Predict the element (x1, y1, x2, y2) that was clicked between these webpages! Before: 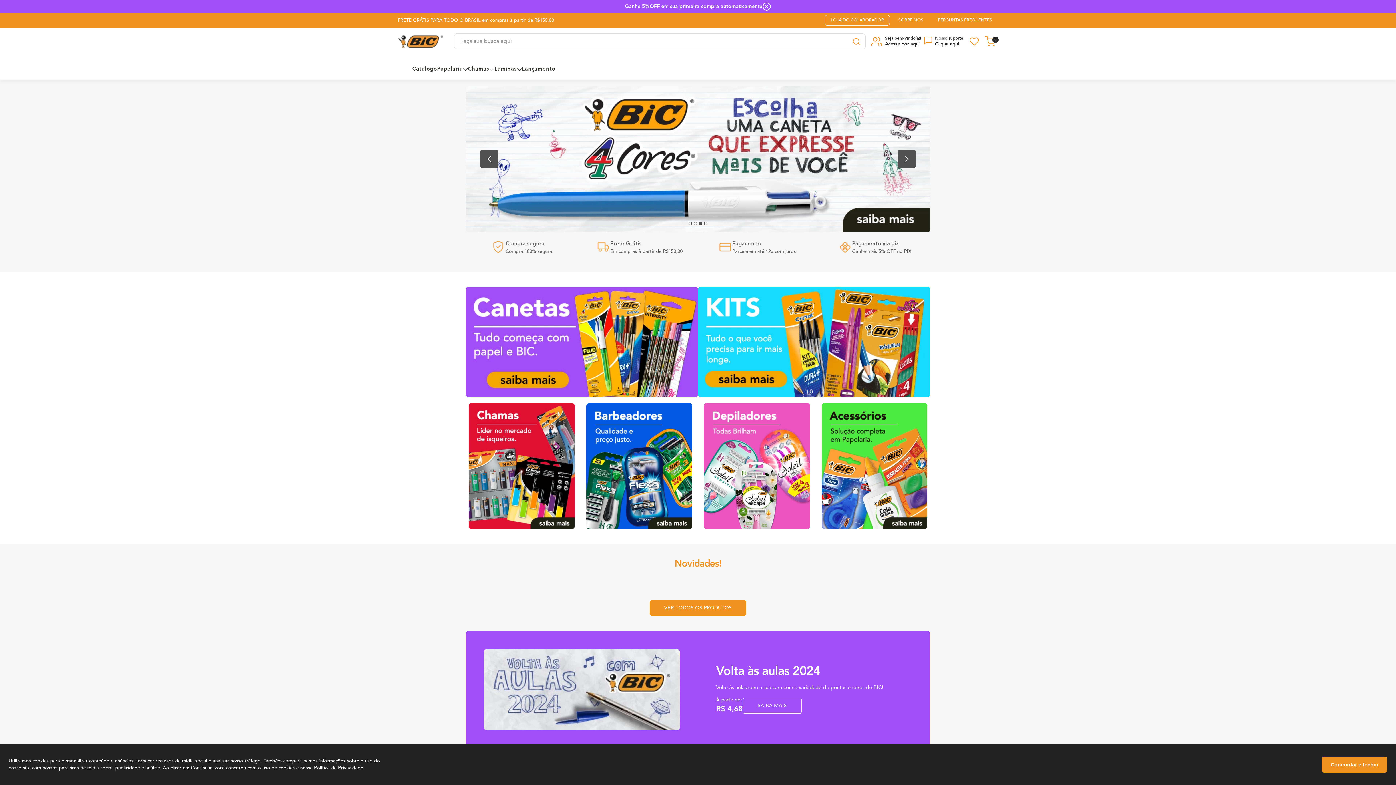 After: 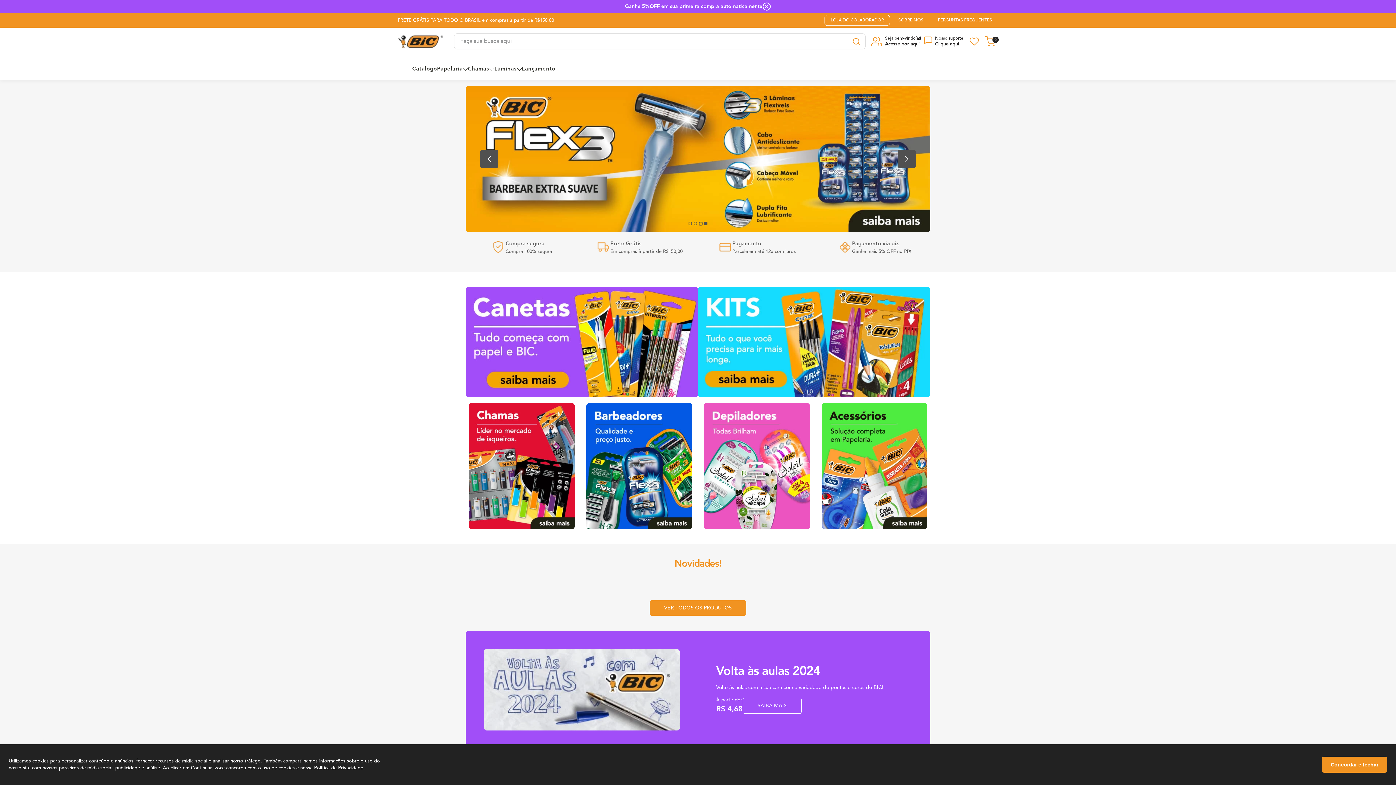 Action: bbox: (698, 221, 702, 225) label: Dot 3 of 4